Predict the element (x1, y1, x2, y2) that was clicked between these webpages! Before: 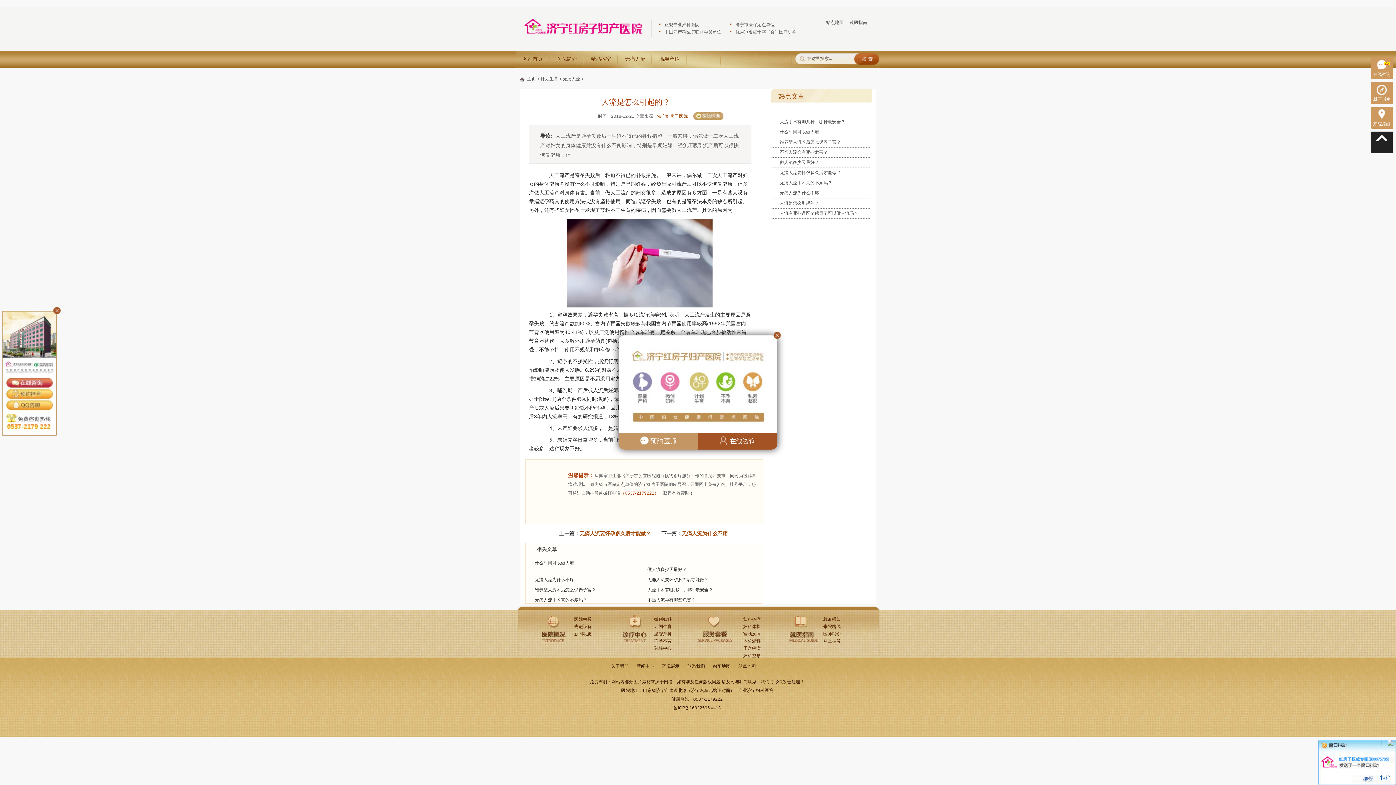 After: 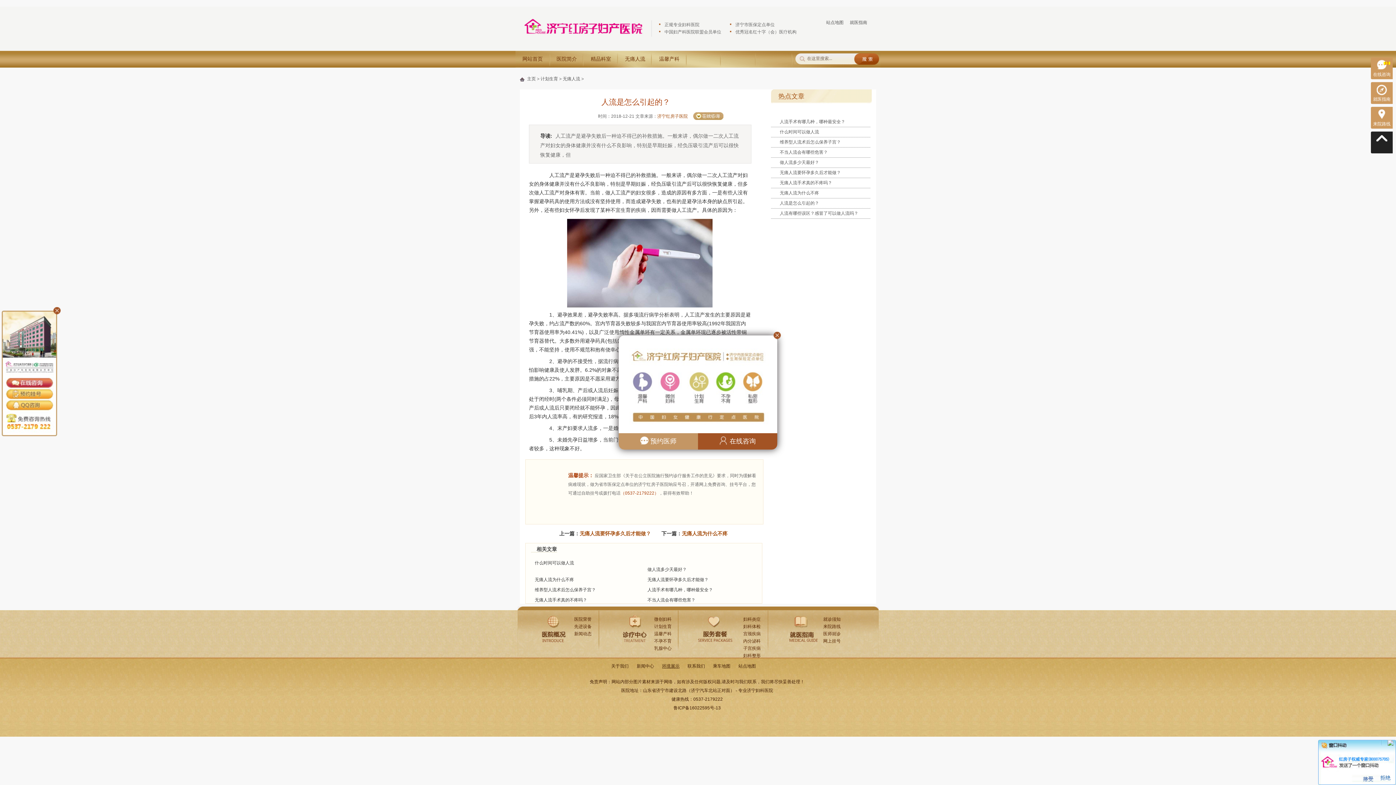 Action: label: 环境展示 bbox: (662, 664, 679, 669)